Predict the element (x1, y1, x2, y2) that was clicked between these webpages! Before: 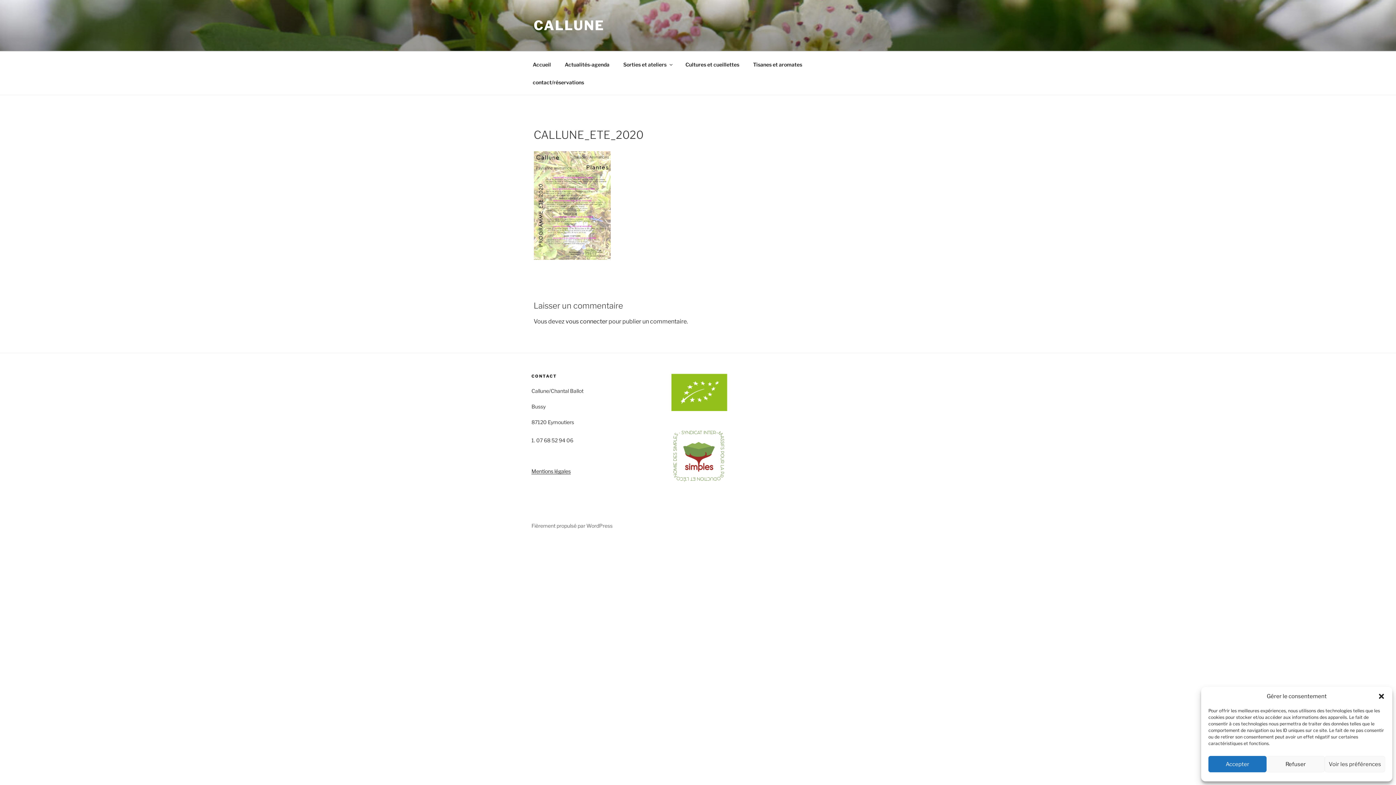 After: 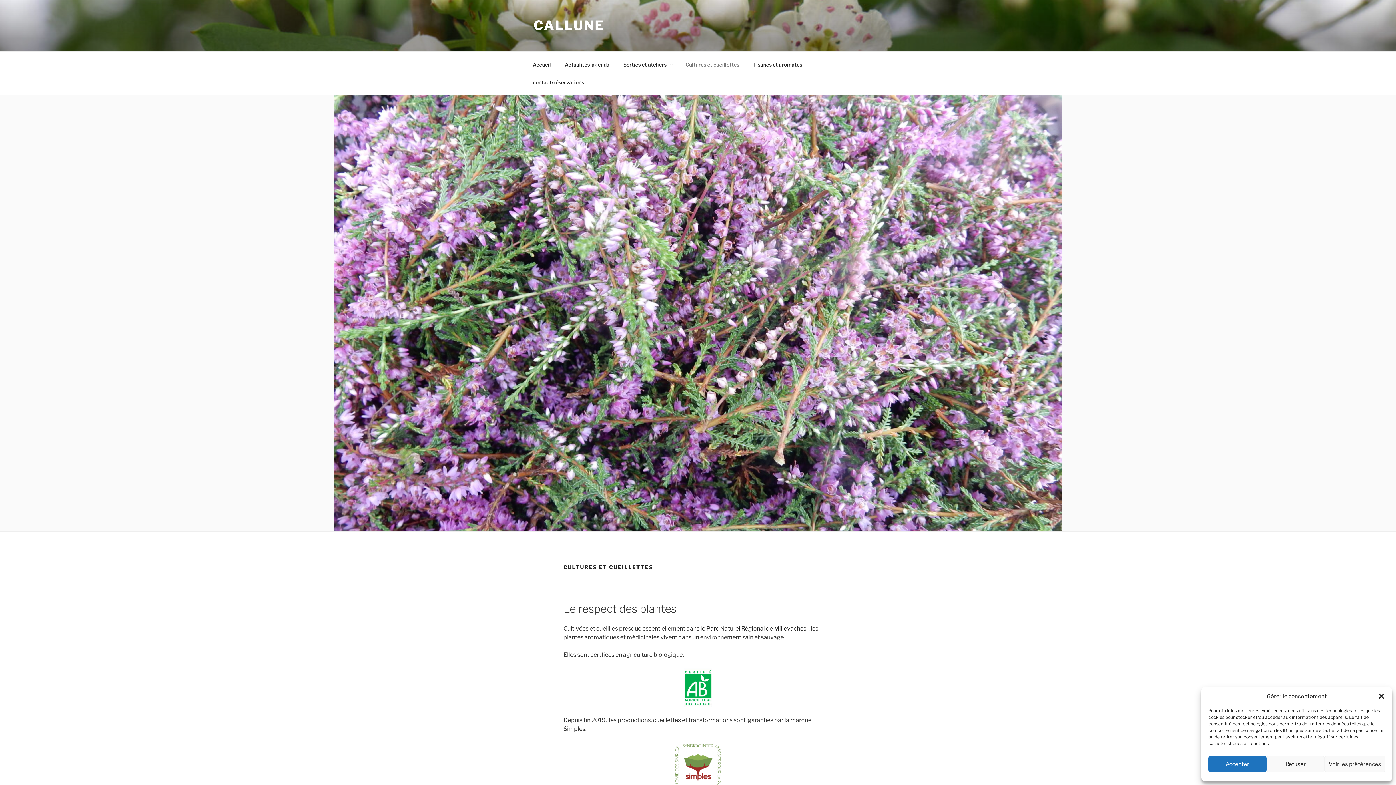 Action: label: Cultures et cueillettes bbox: (679, 55, 745, 73)